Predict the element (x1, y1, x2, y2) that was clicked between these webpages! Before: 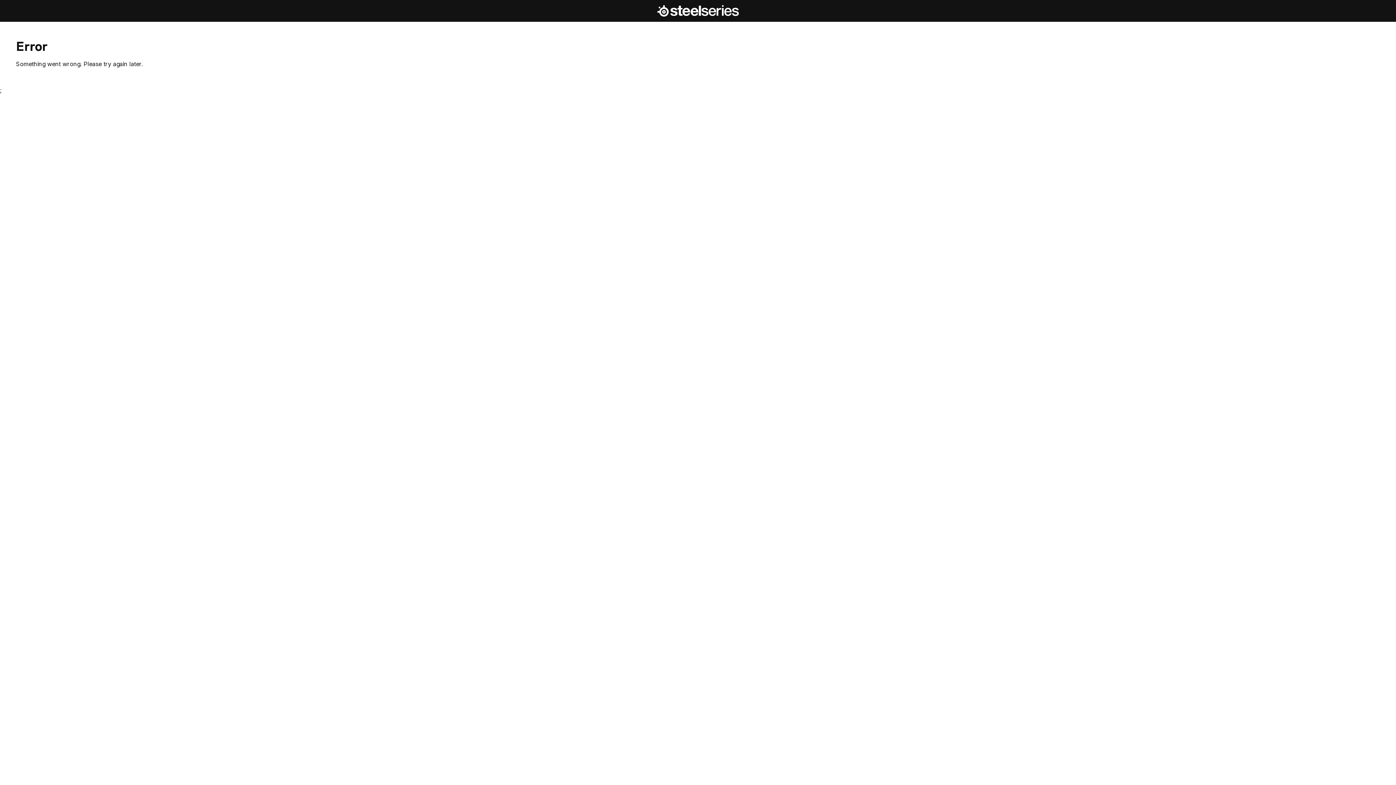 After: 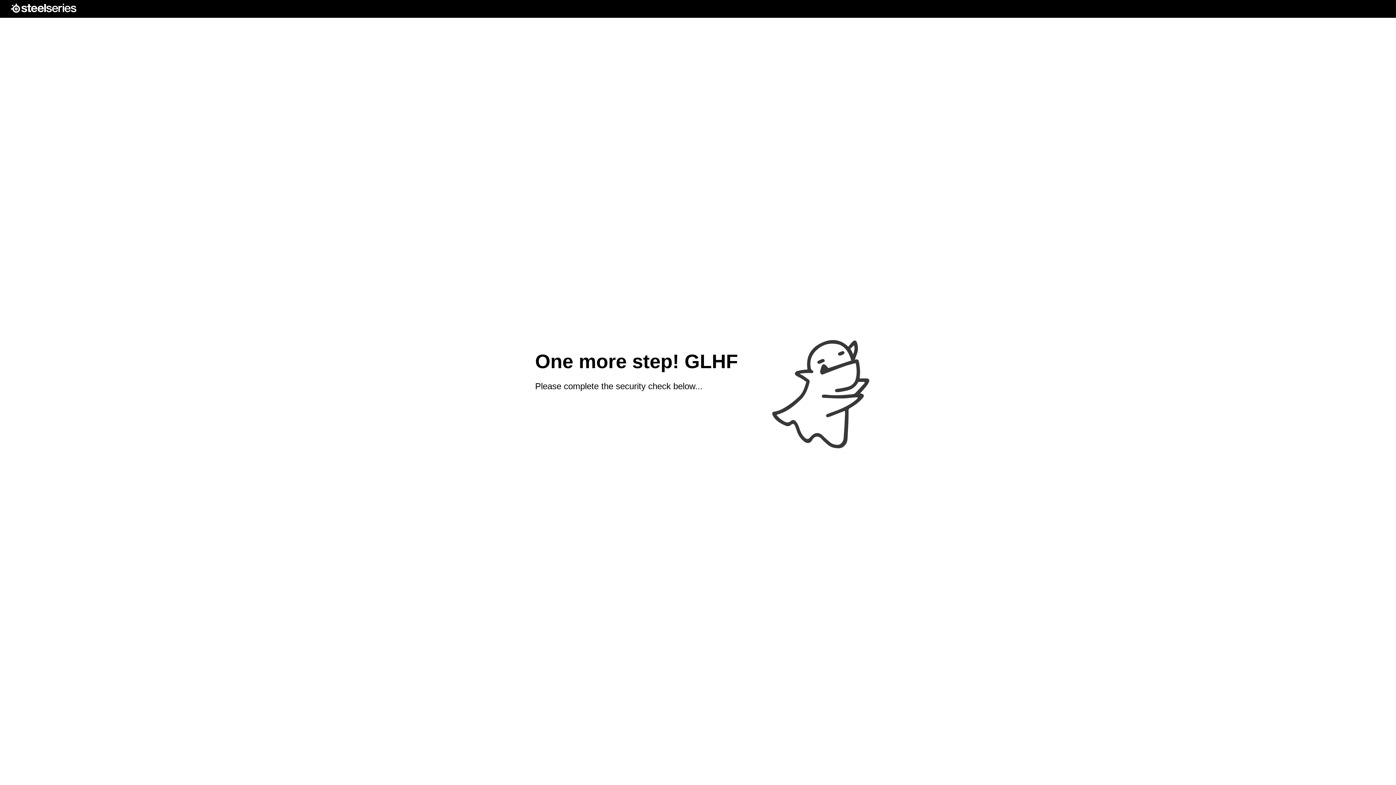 Action: bbox: (657, 4, 738, 17) label: SteelSeries Homepage